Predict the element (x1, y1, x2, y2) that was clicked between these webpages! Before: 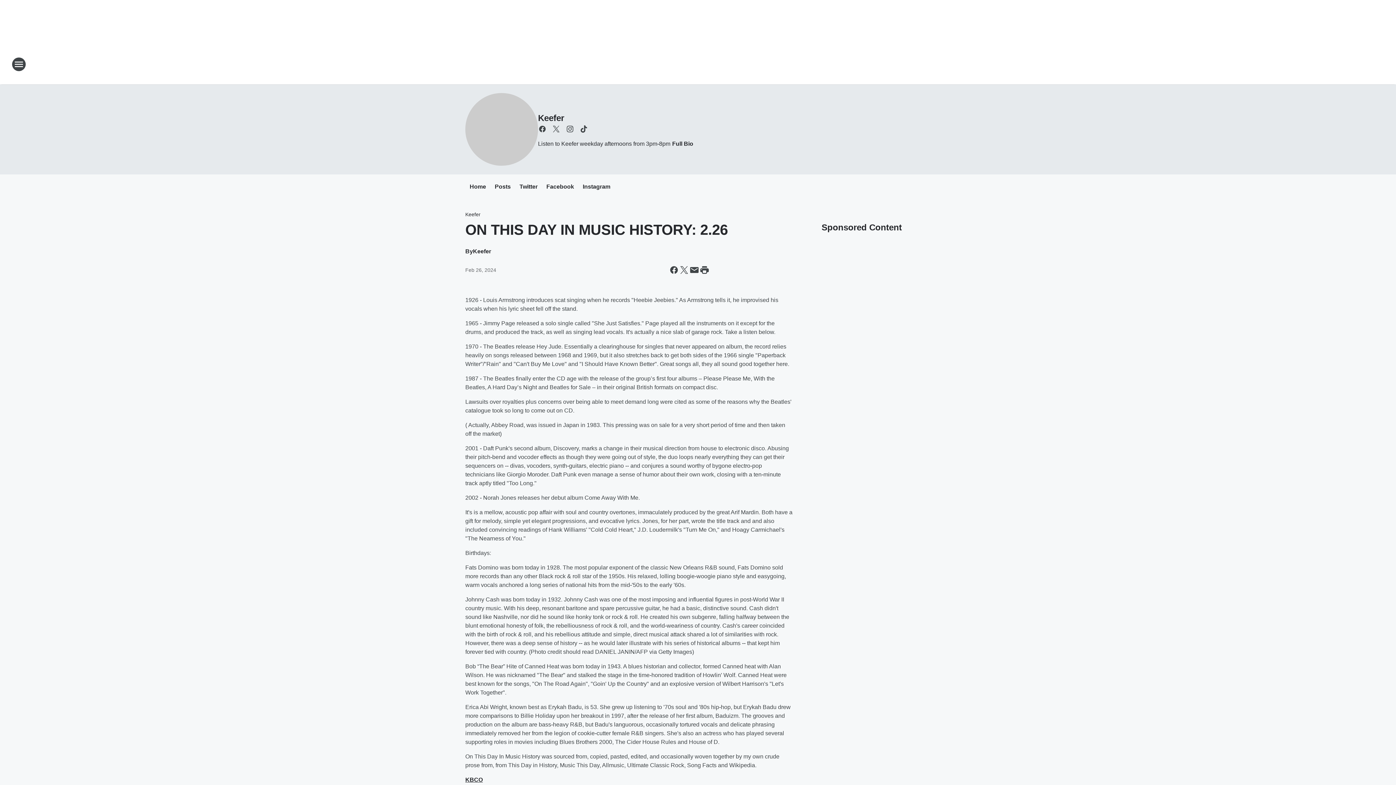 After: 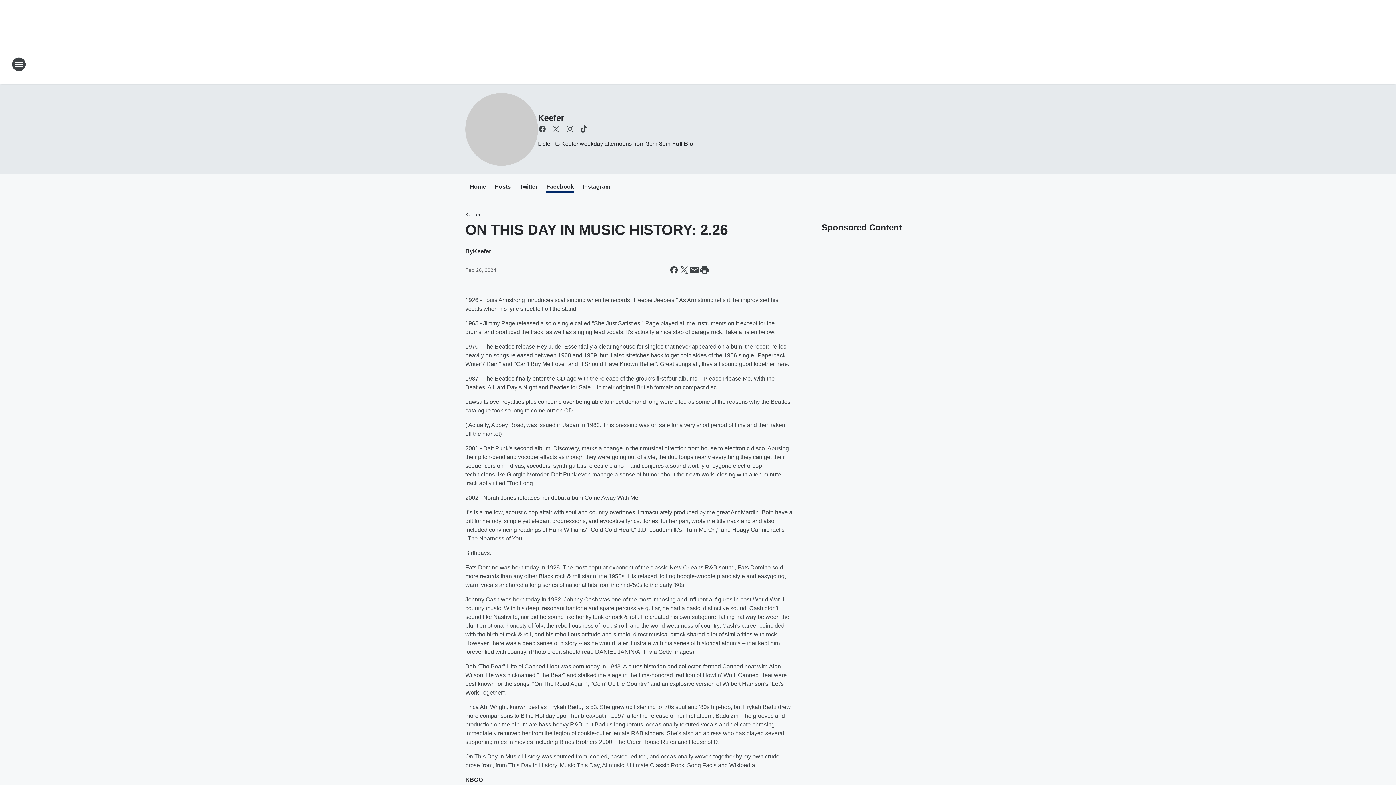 Action: label: Facebook bbox: (546, 183, 574, 191)